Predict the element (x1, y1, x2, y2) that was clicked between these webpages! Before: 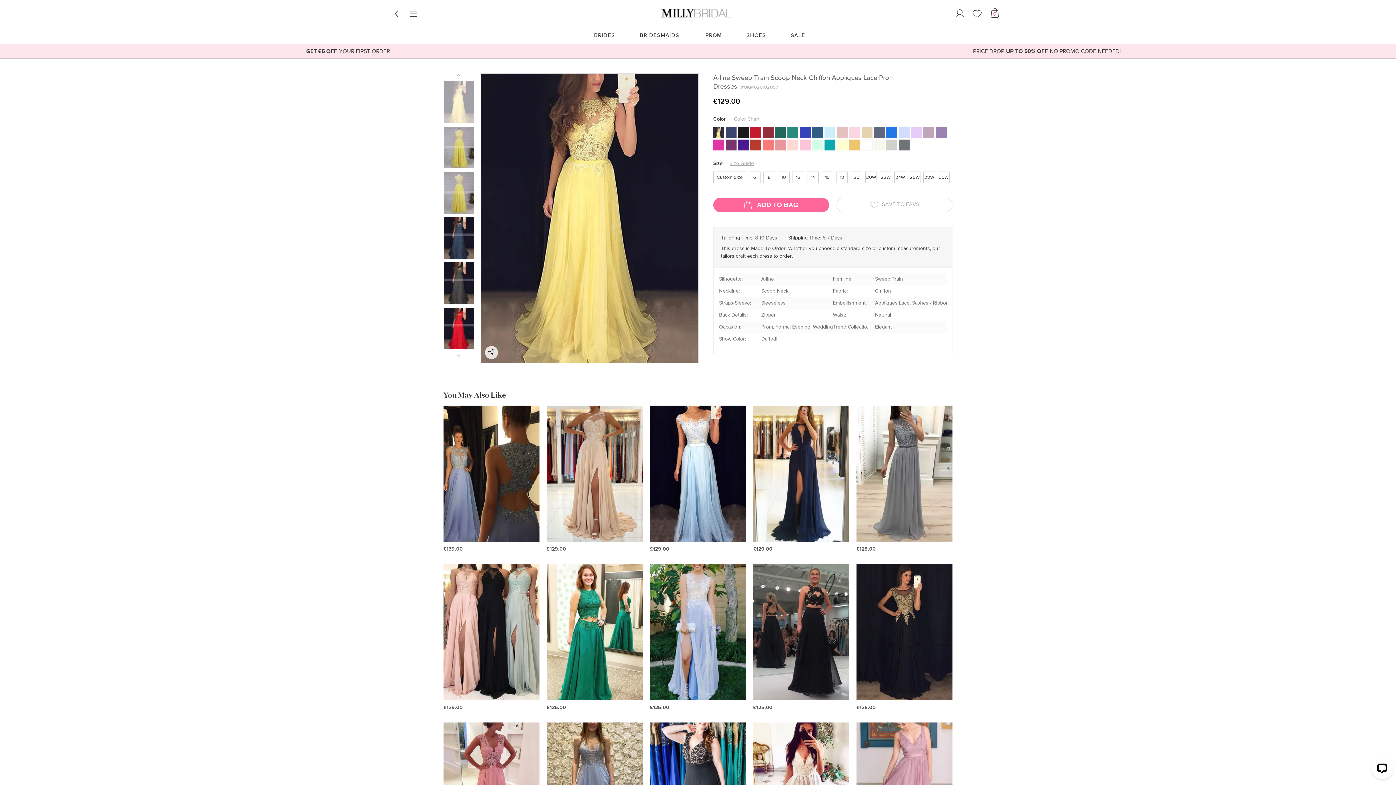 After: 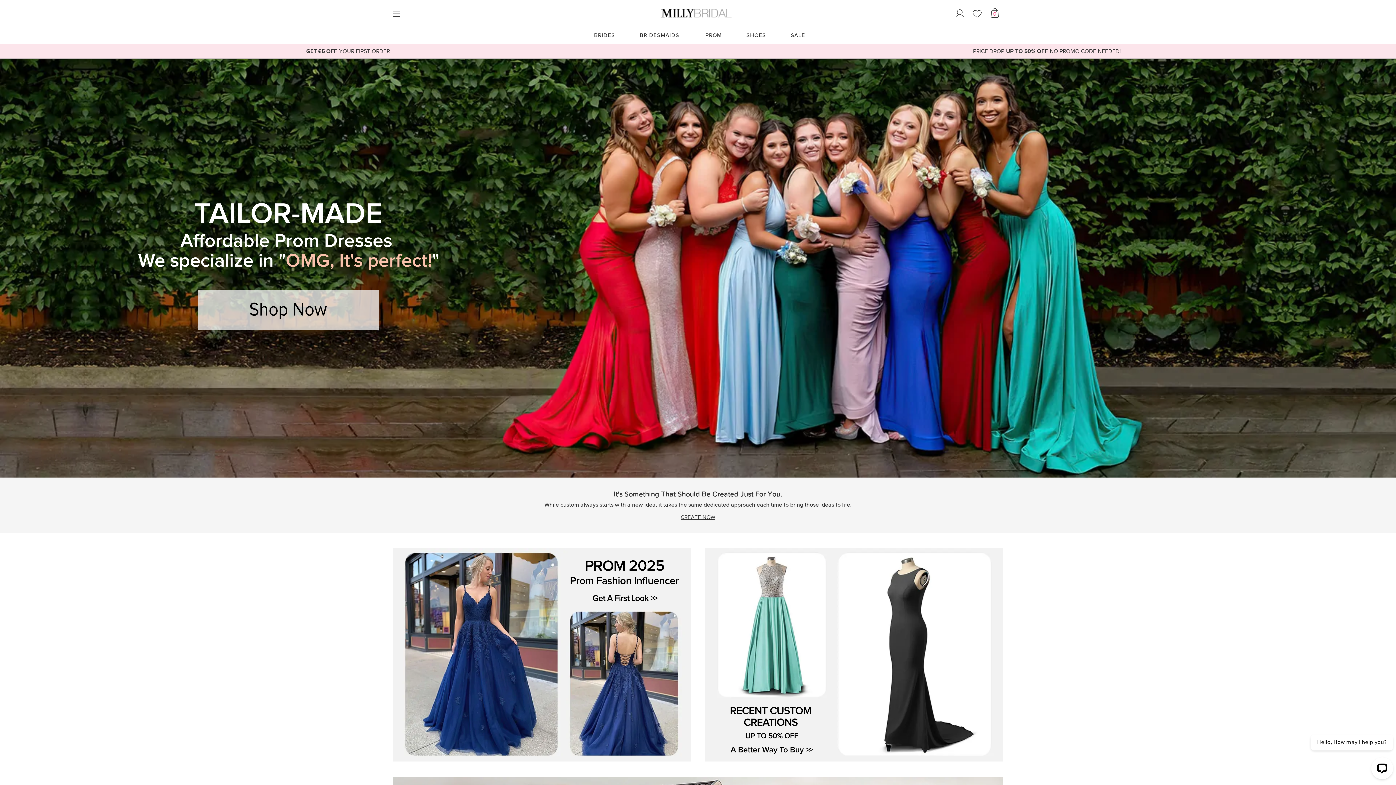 Action: bbox: (661, 4, 735, 22)